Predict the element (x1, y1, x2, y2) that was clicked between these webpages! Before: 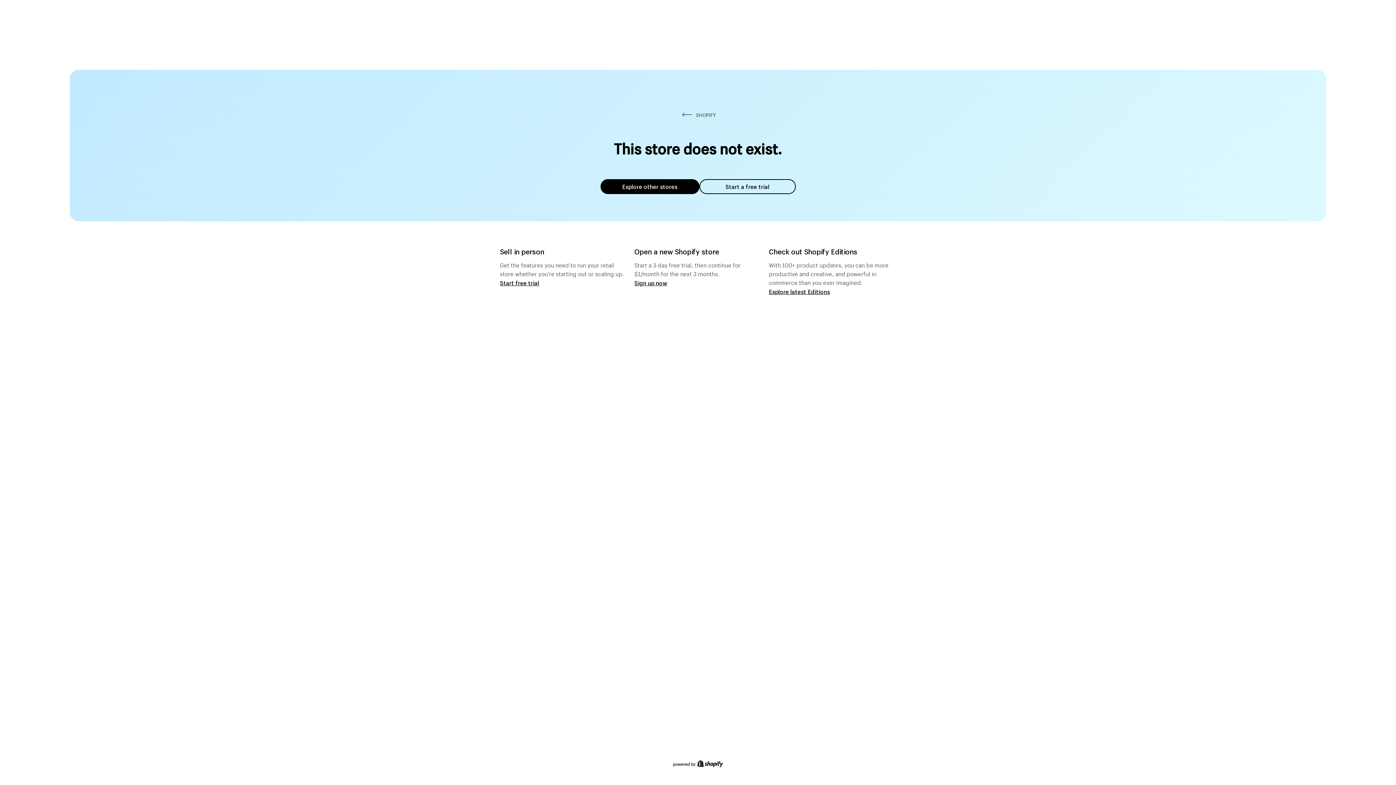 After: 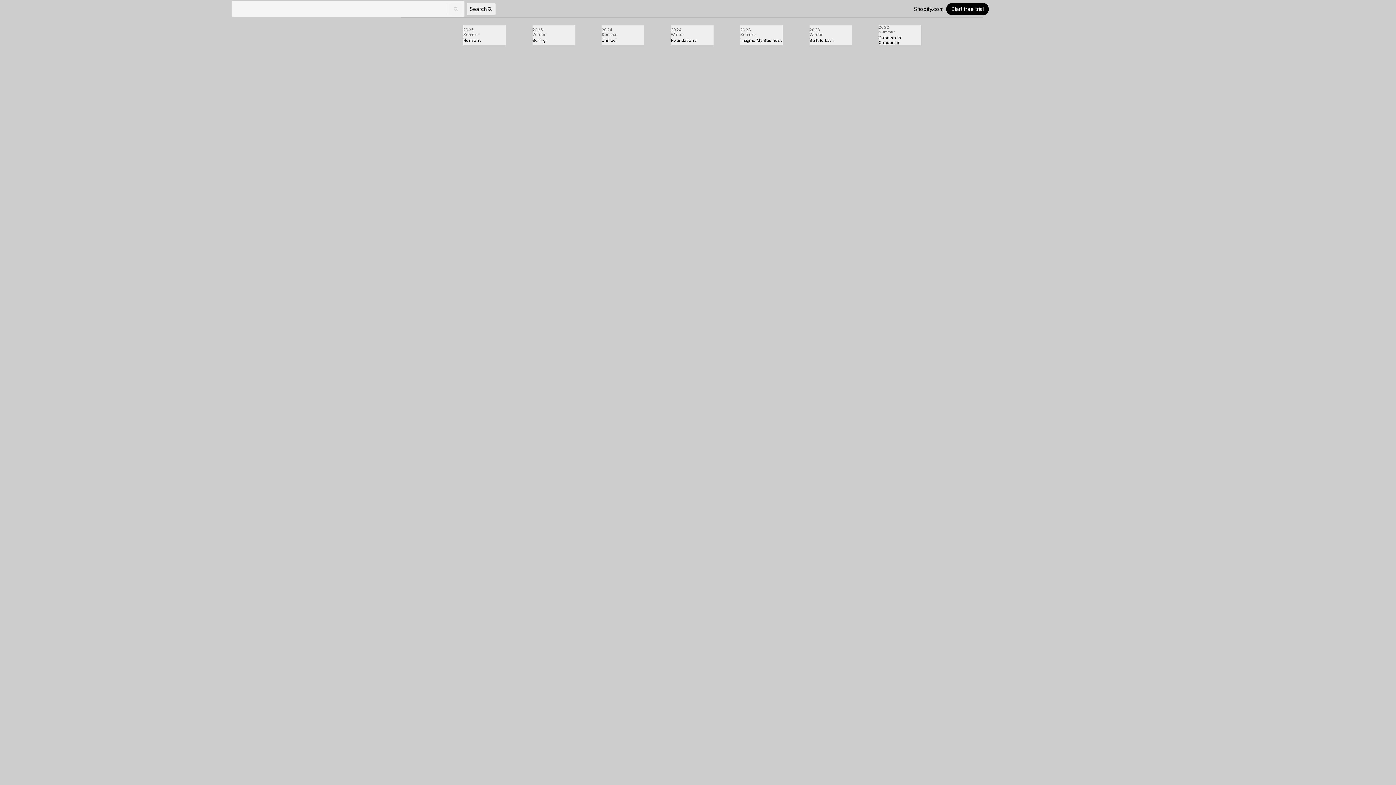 Action: label: Explore latest Editions bbox: (769, 287, 830, 295)